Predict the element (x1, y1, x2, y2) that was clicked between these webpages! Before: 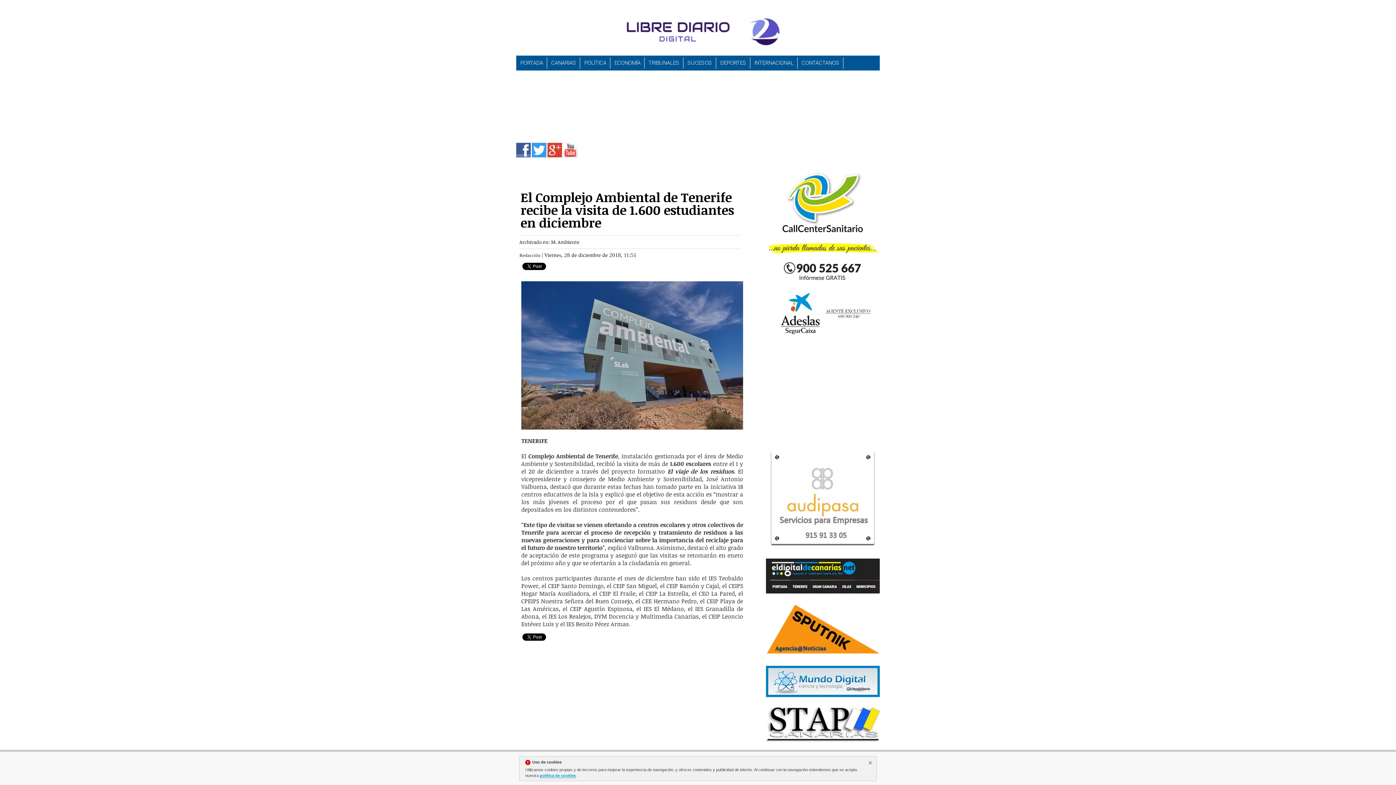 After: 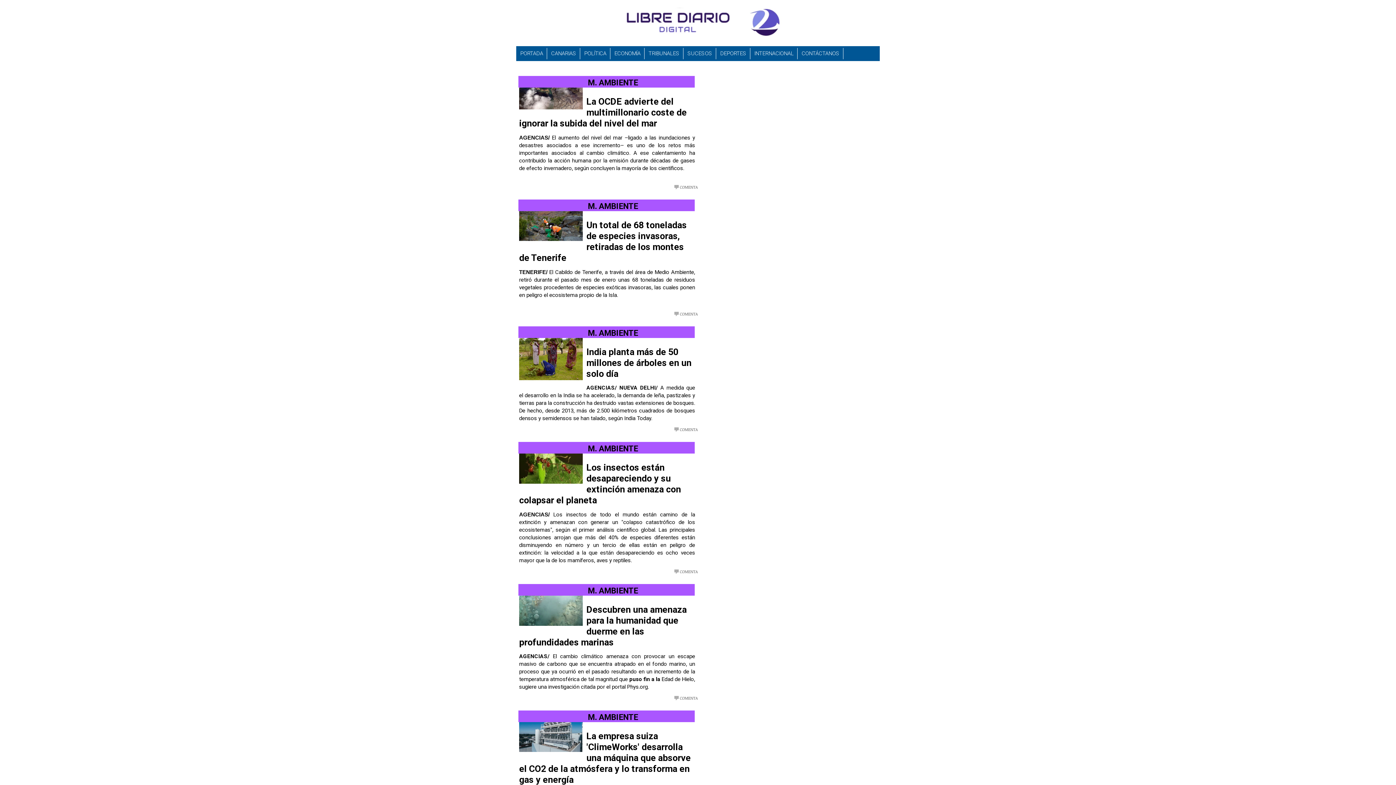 Action: label: M. Ambiente bbox: (551, 238, 579, 245)